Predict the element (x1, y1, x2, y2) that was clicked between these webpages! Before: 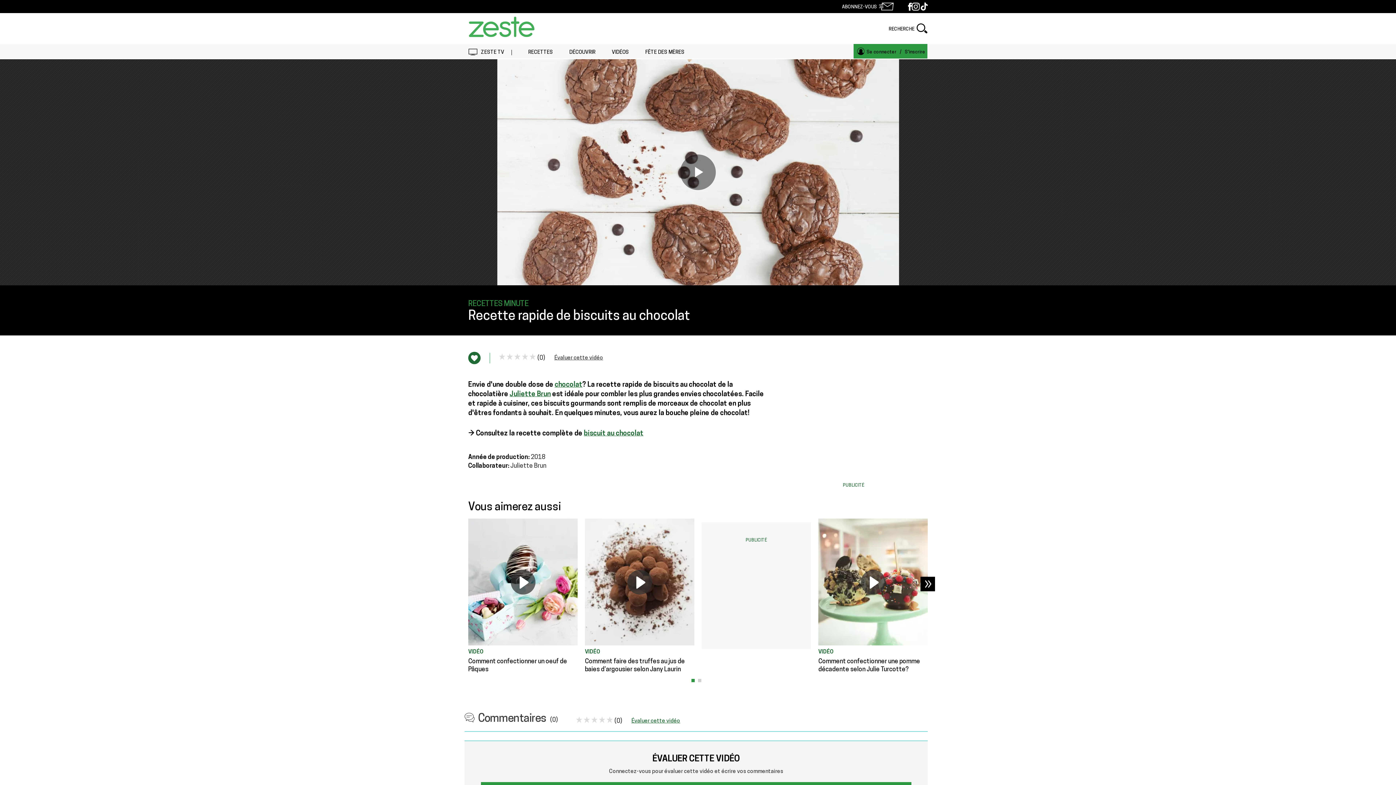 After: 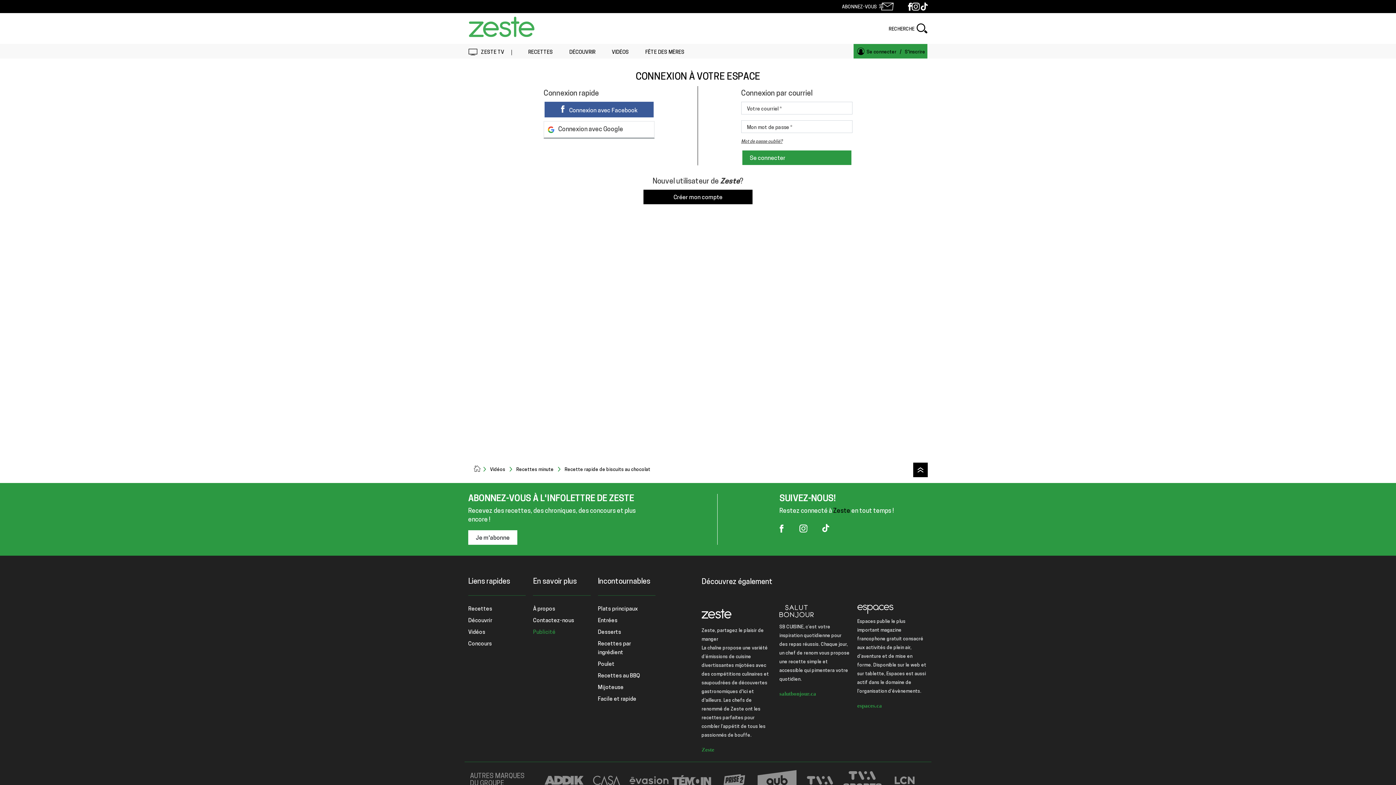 Action: bbox: (622, 716, 680, 726) label: Évaluer cette vidéo